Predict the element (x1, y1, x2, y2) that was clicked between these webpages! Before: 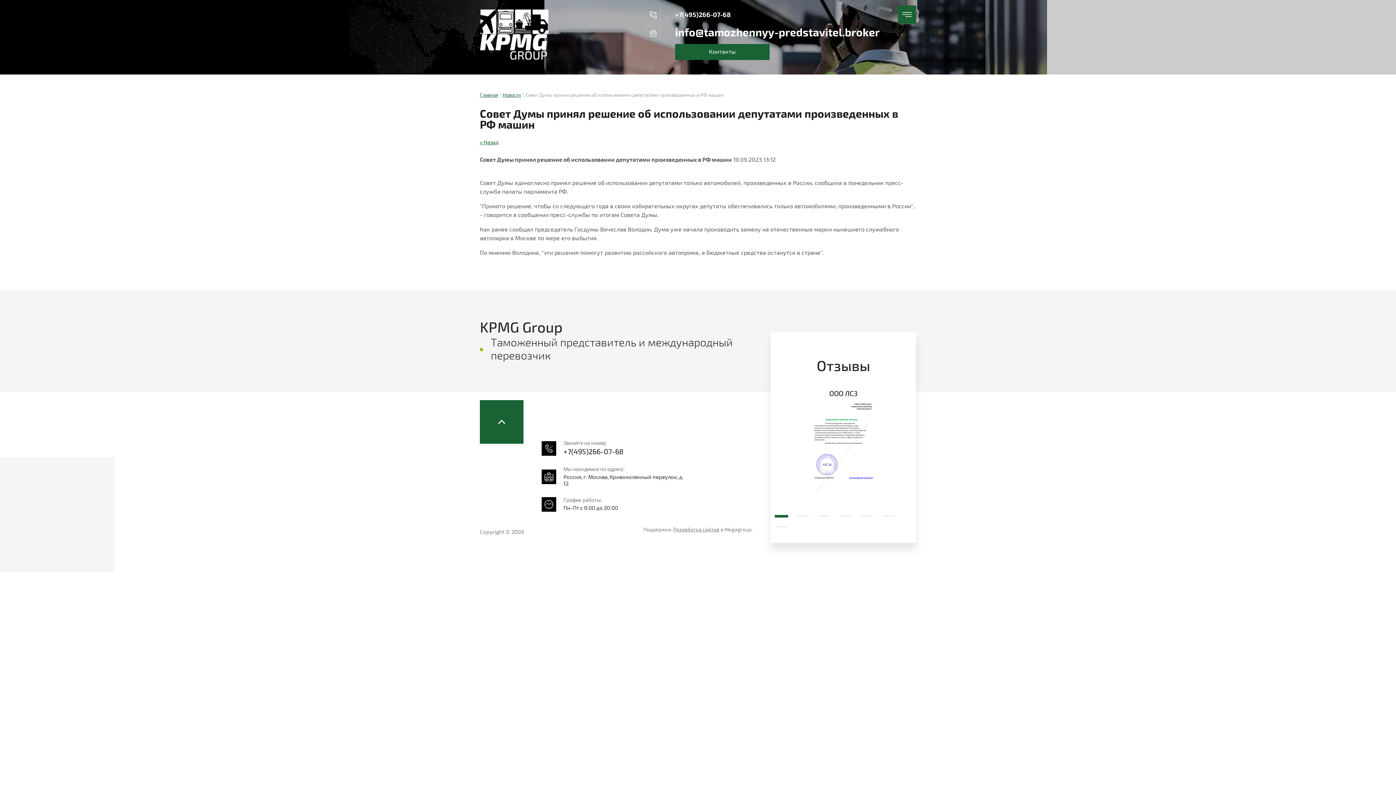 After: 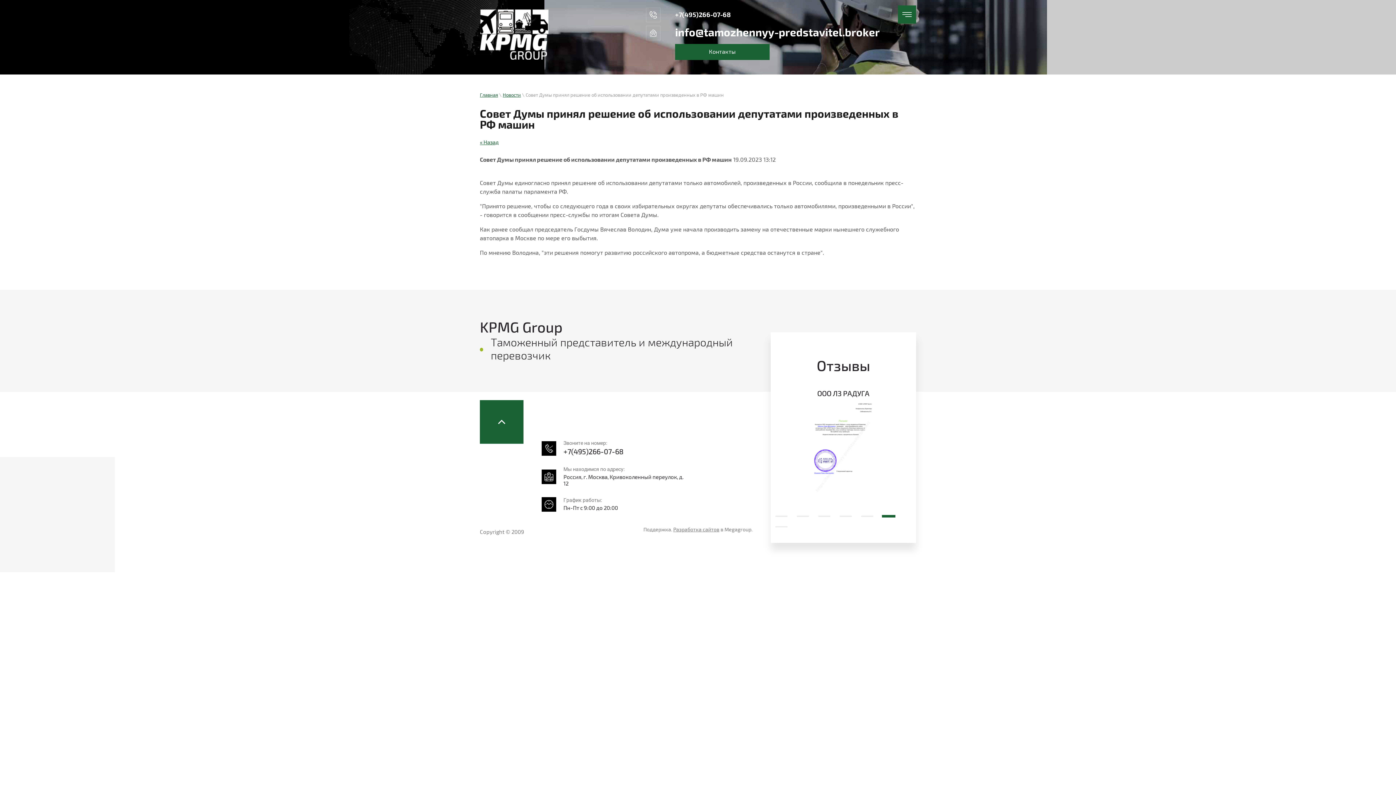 Action: bbox: (878, 511, 898, 520) label: 6